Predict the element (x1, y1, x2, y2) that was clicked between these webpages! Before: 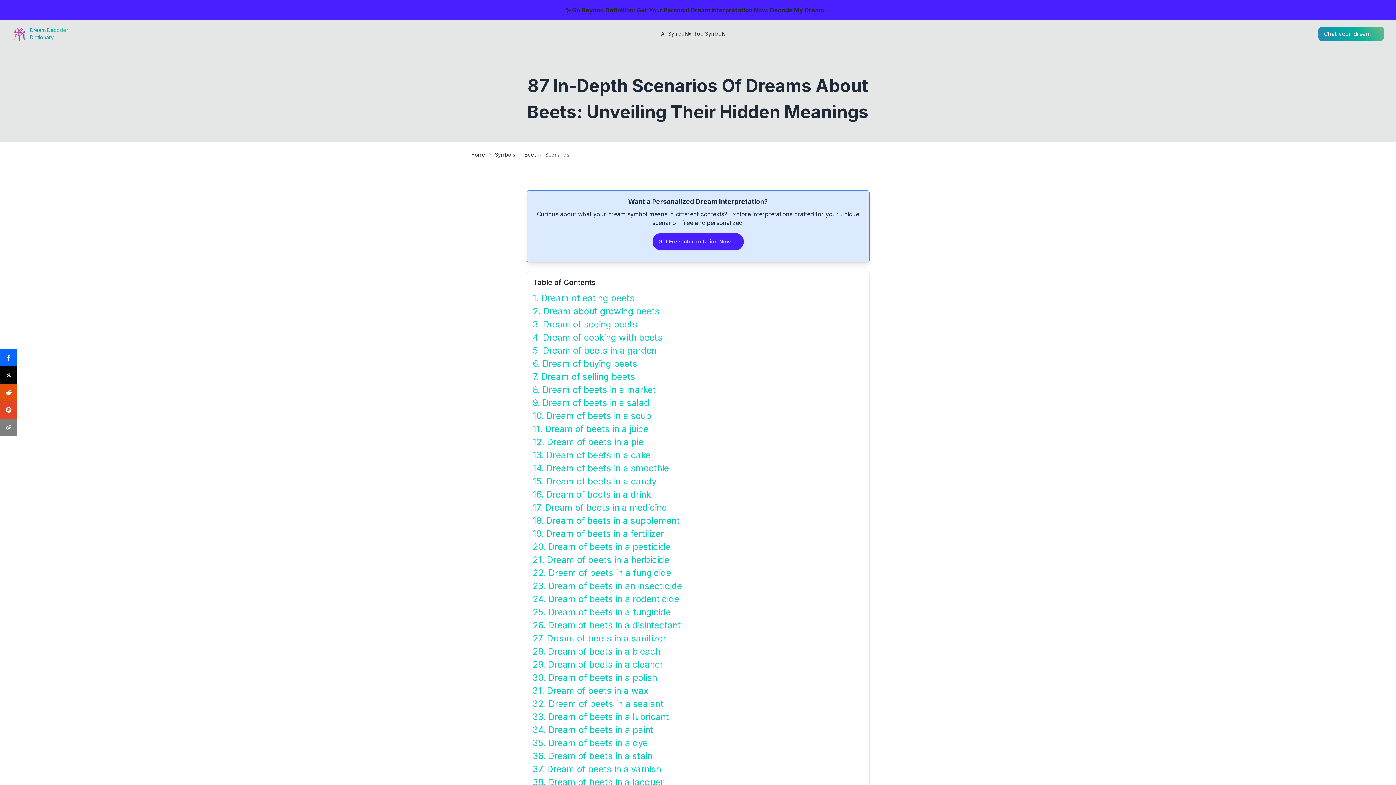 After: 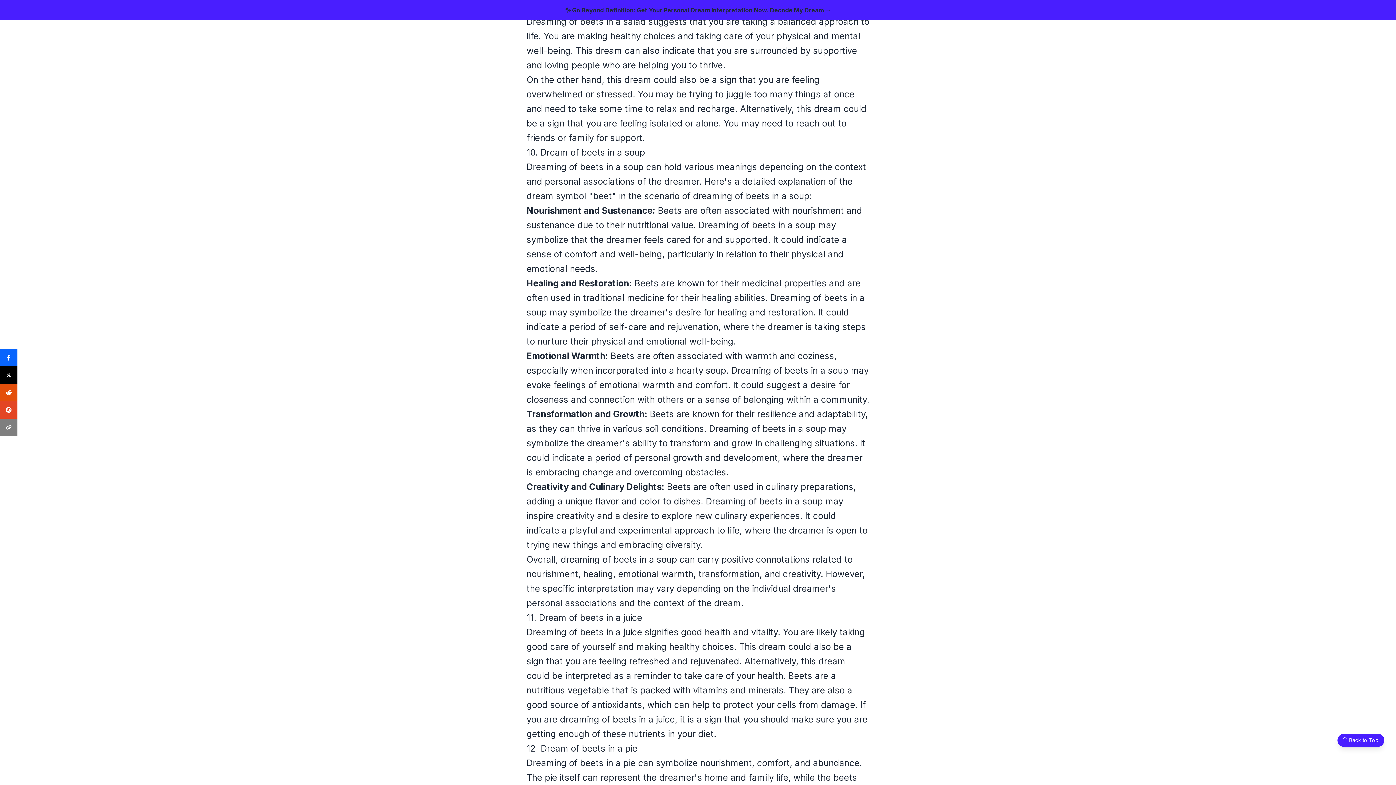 Action: label: 9. Dream of beets in a salad bbox: (532, 398, 863, 408)